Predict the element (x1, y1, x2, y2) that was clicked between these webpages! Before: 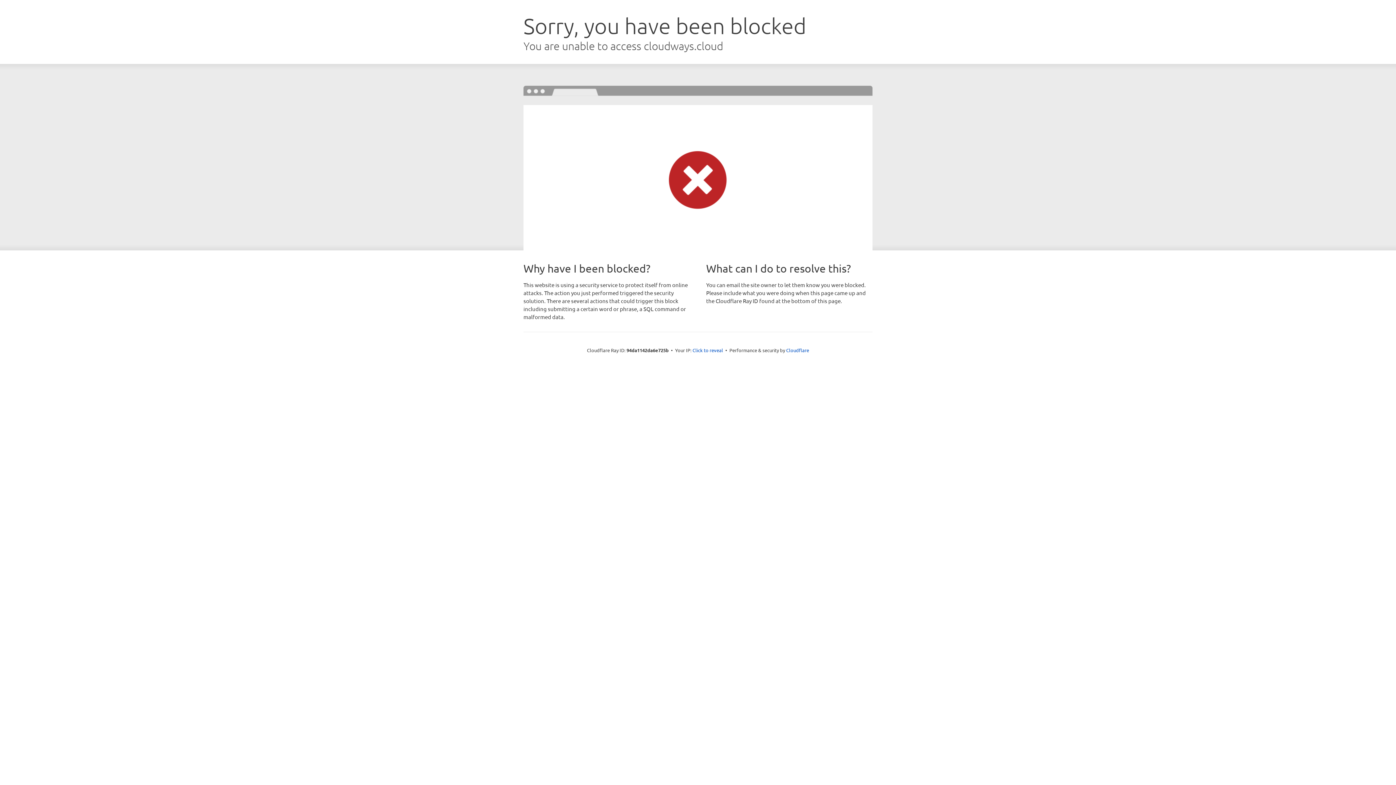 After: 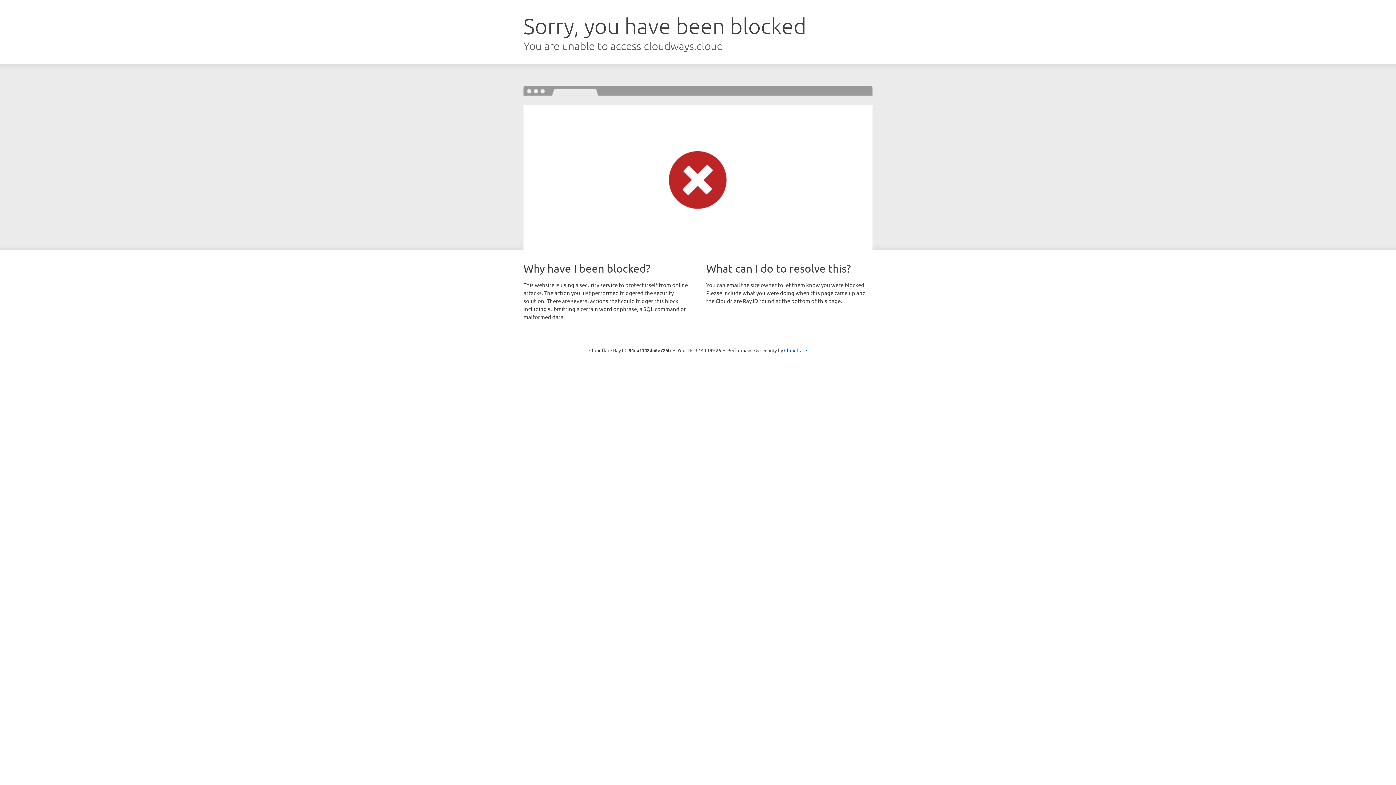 Action: label: Click to reveal bbox: (692, 346, 723, 353)